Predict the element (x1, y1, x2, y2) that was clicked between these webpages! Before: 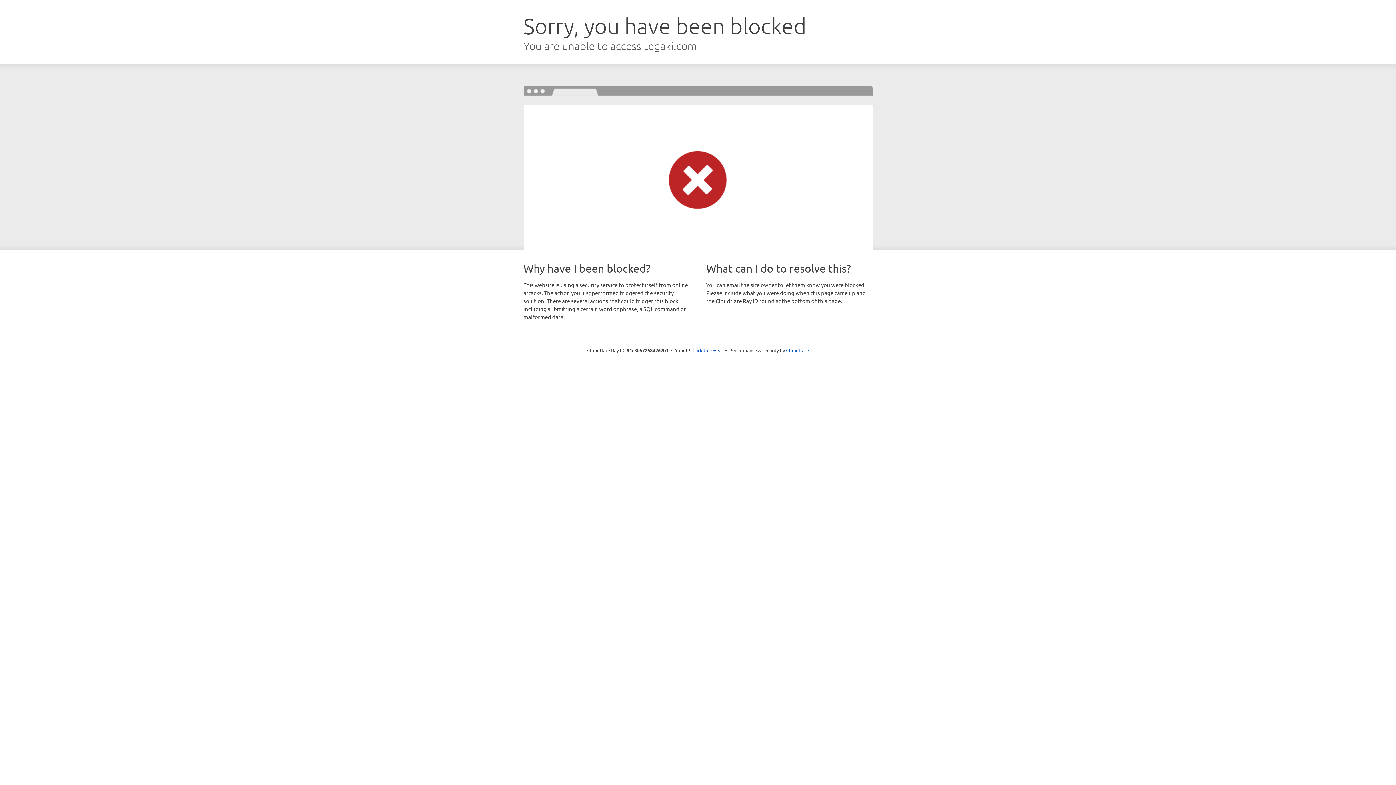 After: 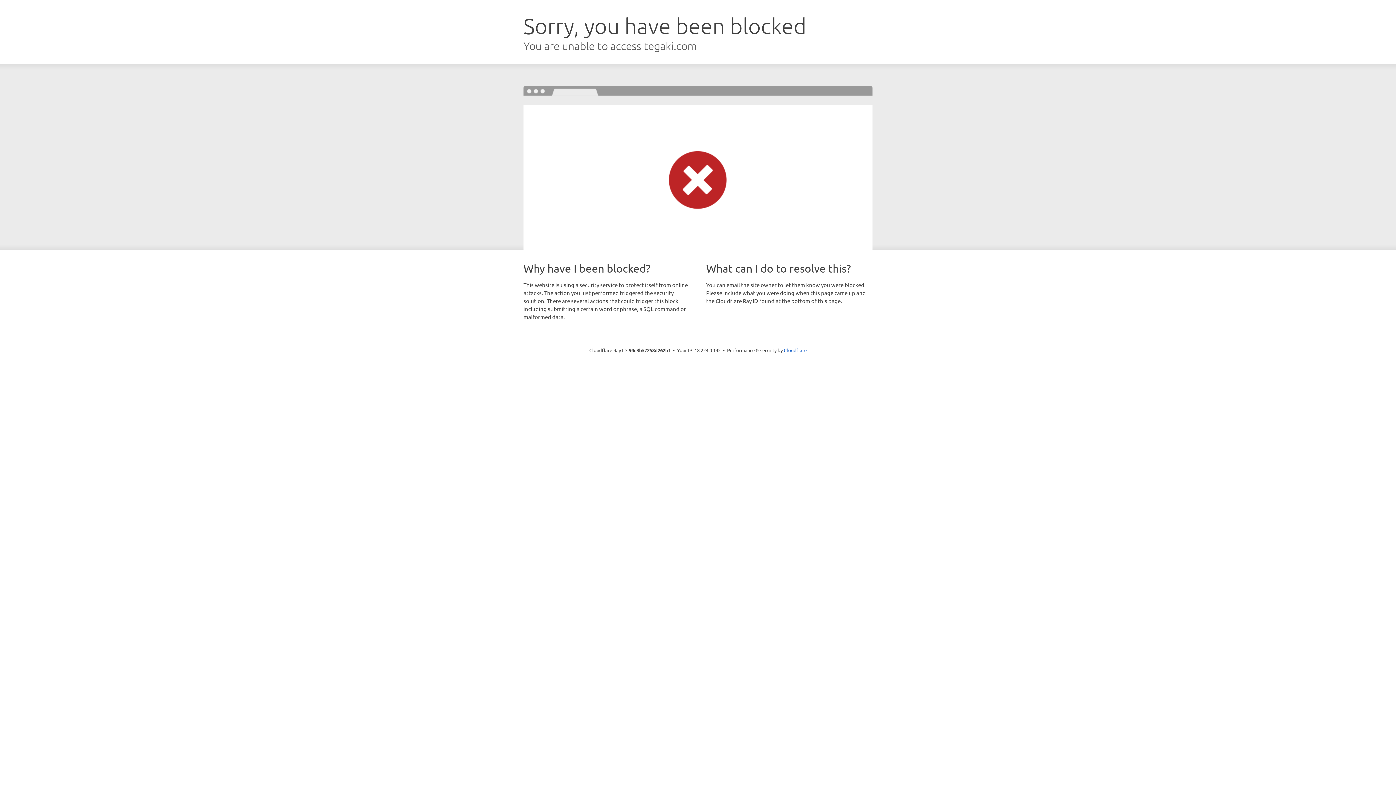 Action: bbox: (692, 346, 723, 353) label: Click to reveal